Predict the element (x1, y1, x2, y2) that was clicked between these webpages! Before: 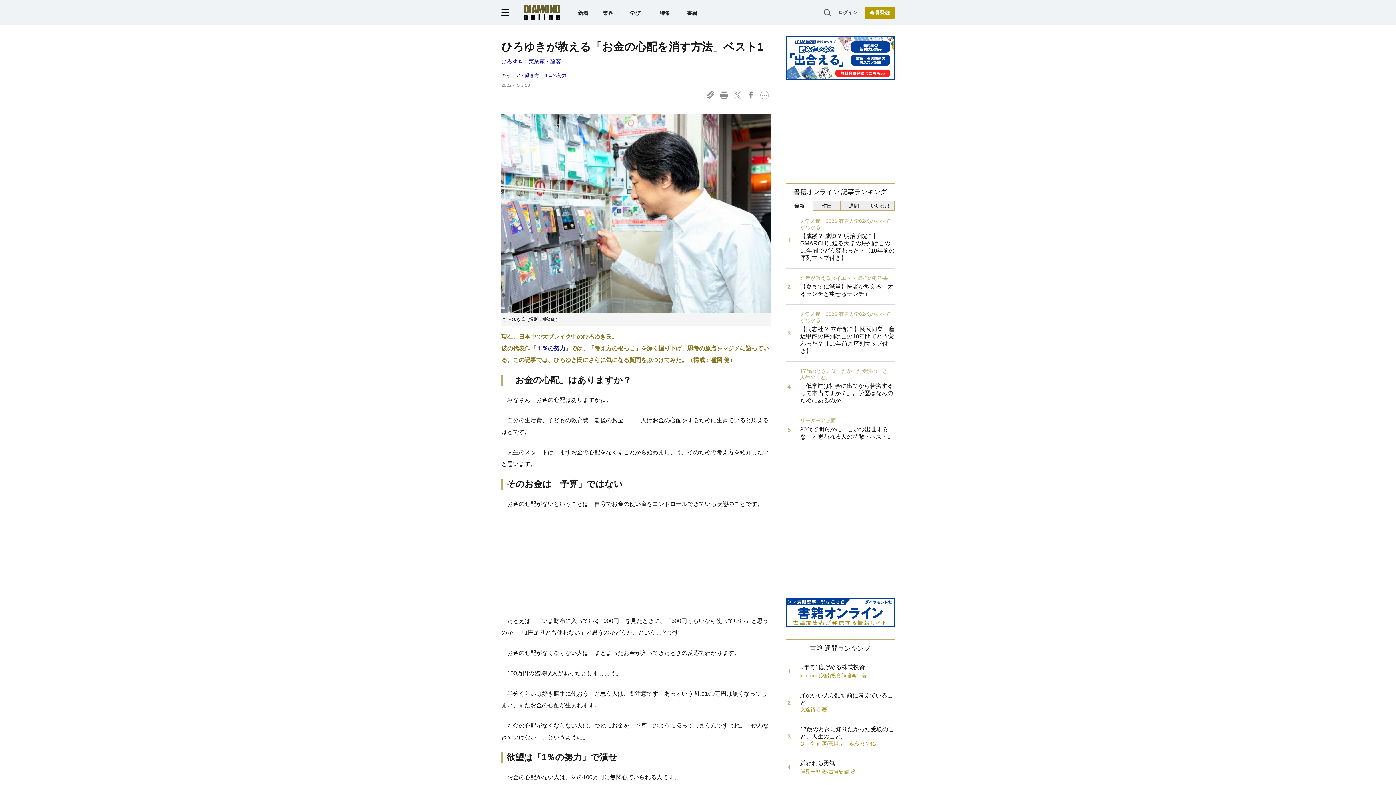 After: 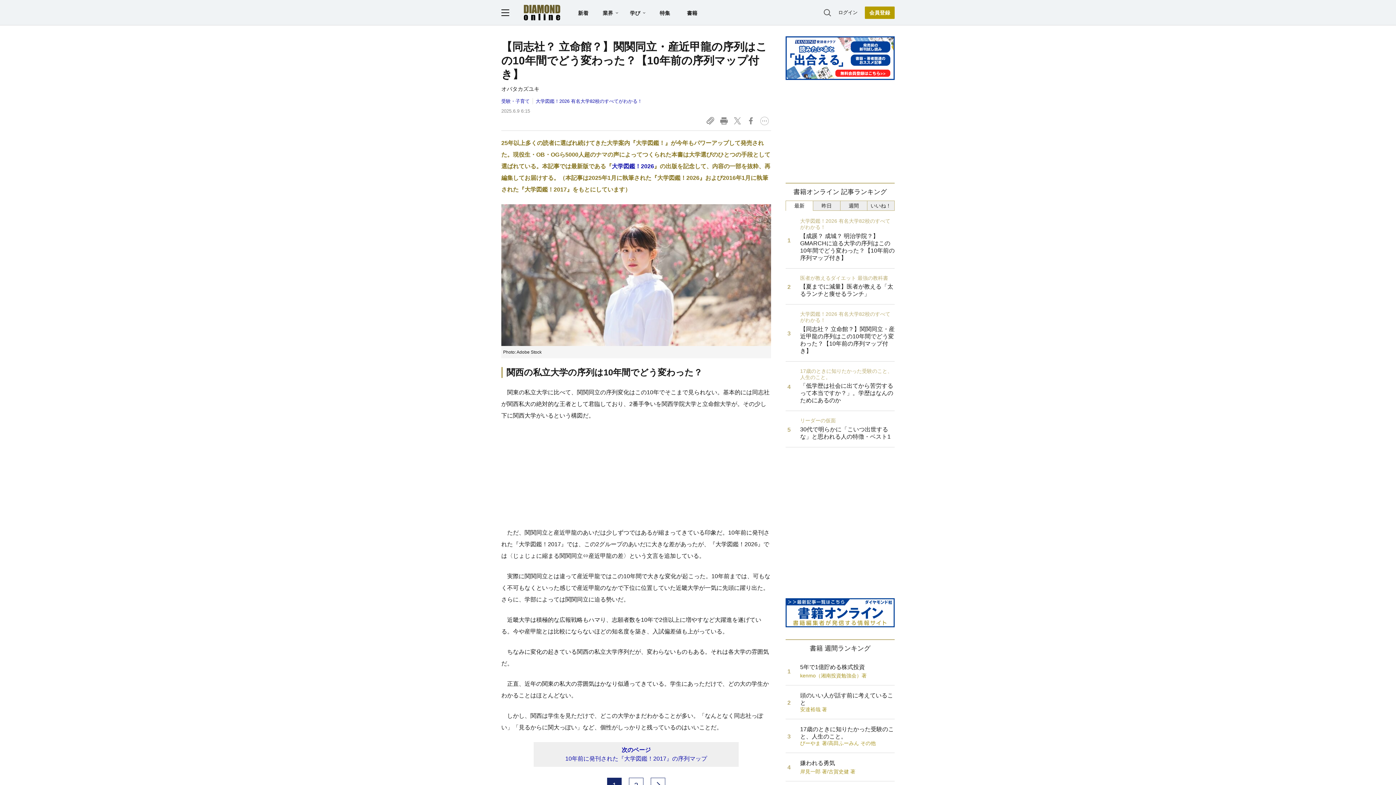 Action: bbox: (785, 304, 894, 361) label: 大学図鑑！2026 有名大学82校のすべてがわかる！

【同志社？ 立命館？】関関同立・産近甲龍の序列はこの10年間でどう変わった？【10年前の序列マップ付き】